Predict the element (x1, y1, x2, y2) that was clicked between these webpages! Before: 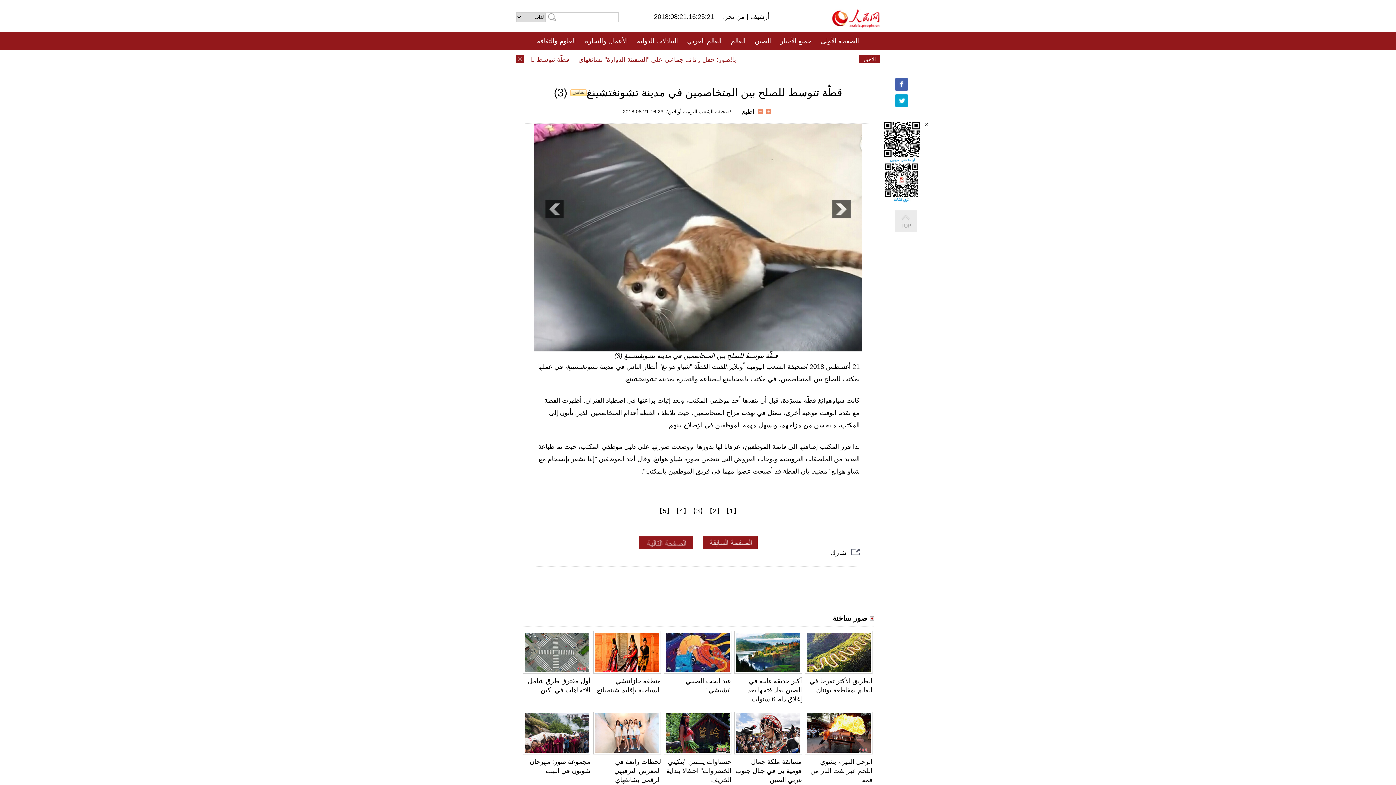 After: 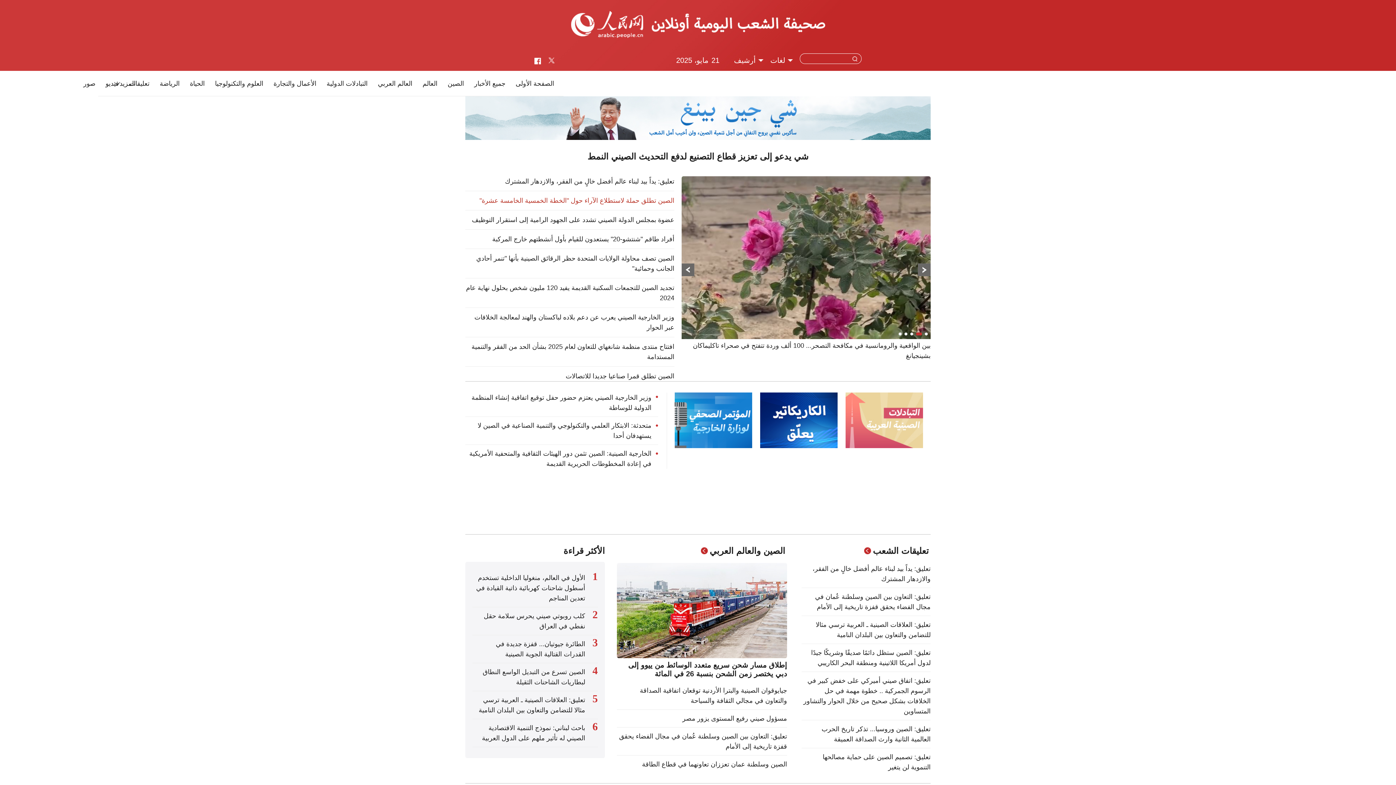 Action: bbox: (666, 108, 731, 114) label: /صحيفة الشعب اليومية أونلاين/